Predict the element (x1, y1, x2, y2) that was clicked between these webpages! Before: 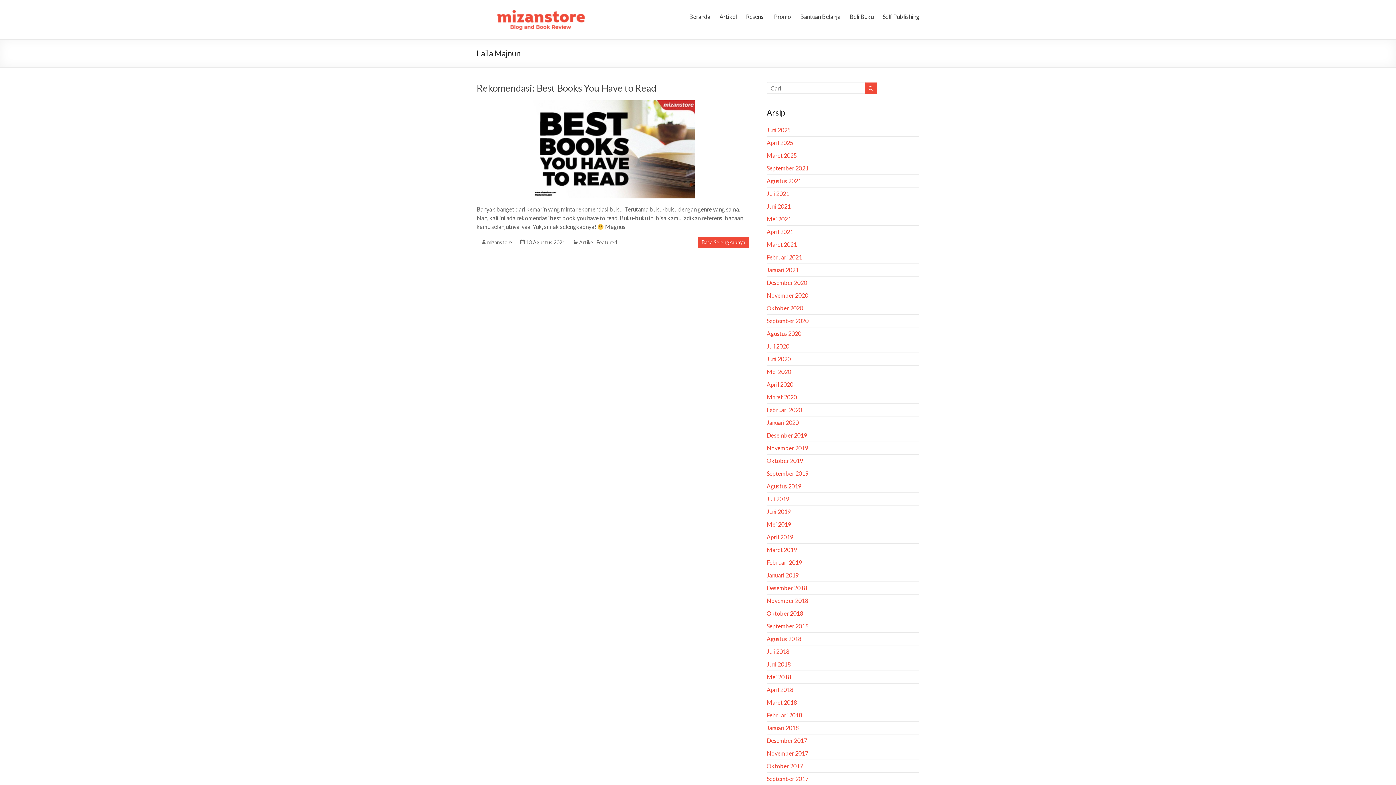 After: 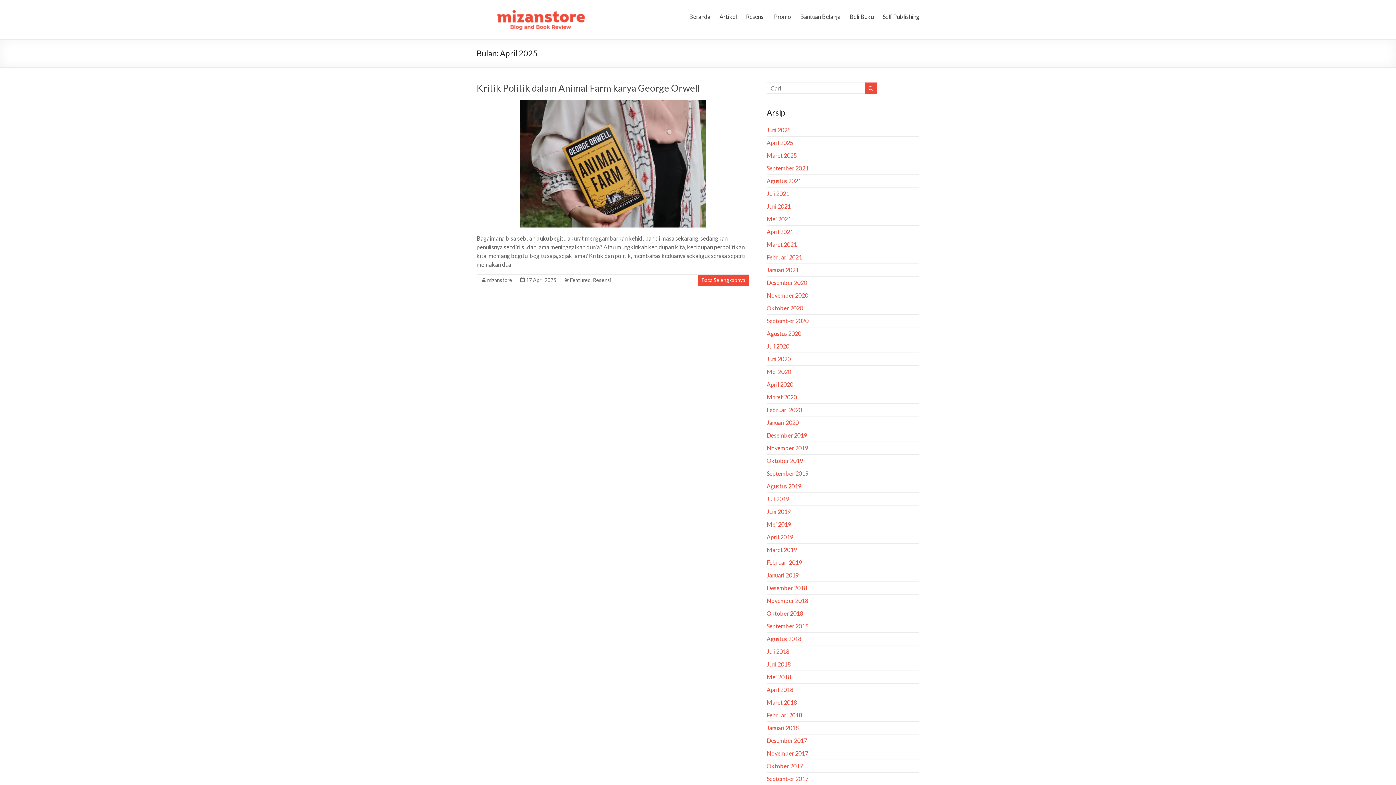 Action: label: April 2025 bbox: (766, 139, 793, 146)